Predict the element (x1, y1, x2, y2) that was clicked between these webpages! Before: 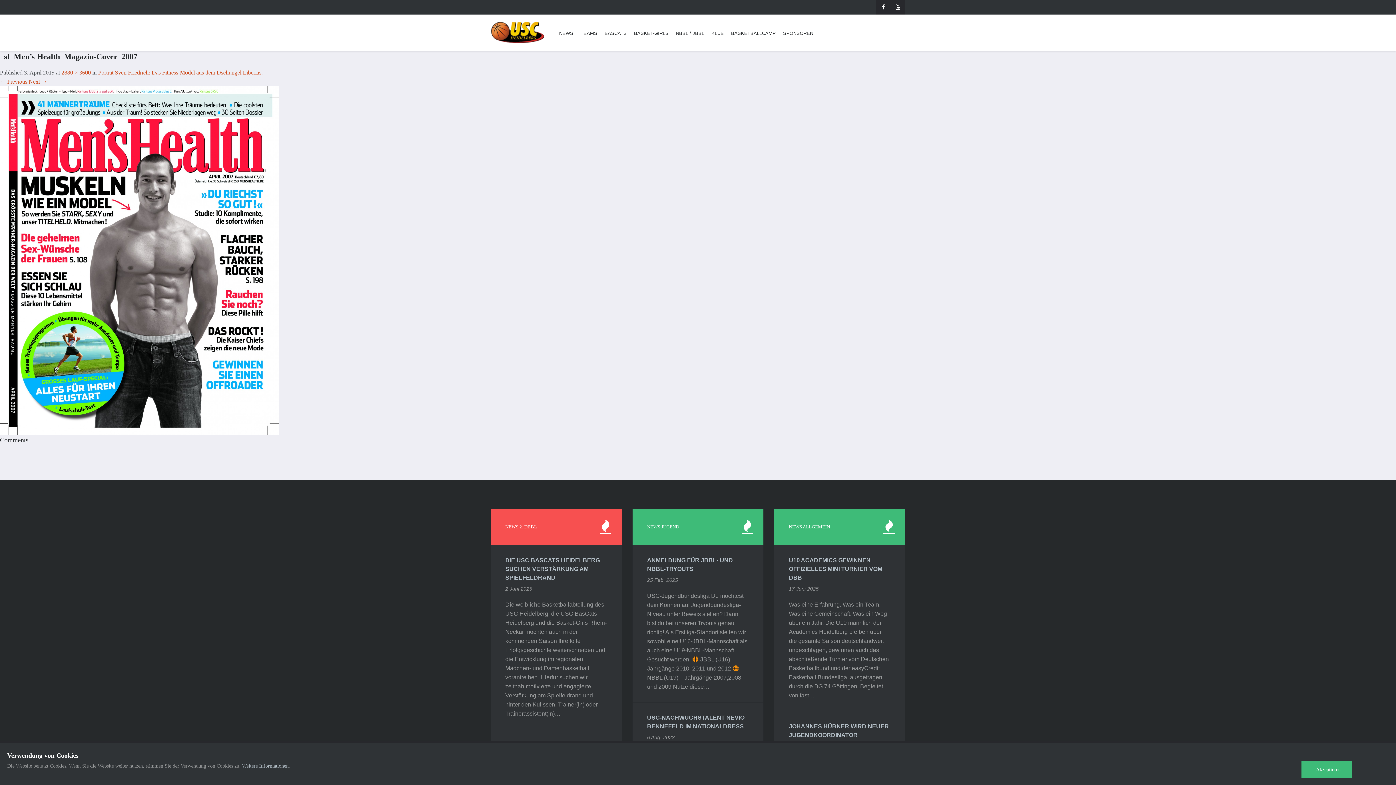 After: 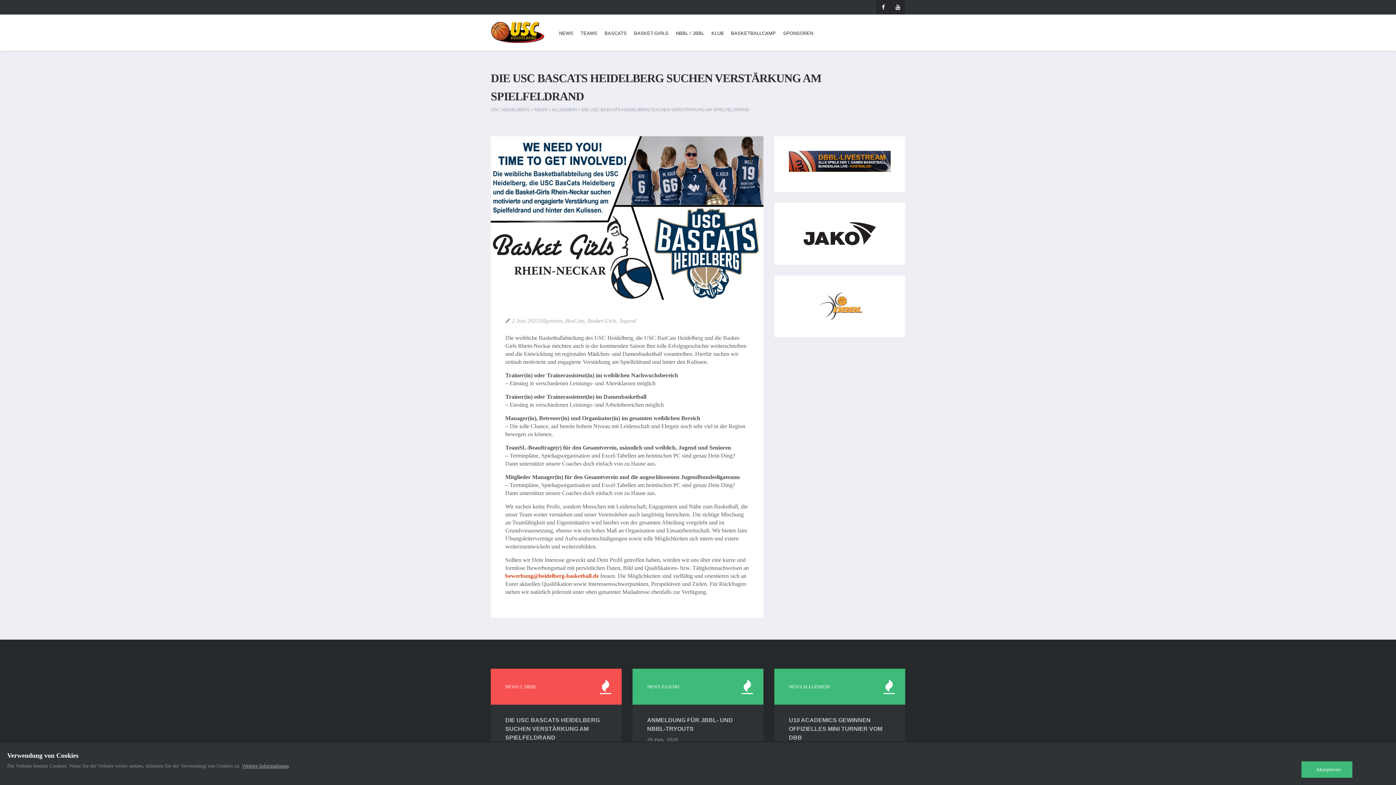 Action: bbox: (505, 556, 607, 582) label: DIE USC BASCATS HEIDELBERG SUCHEN VERSTÄRKUNG AM SPIELFELDRAND